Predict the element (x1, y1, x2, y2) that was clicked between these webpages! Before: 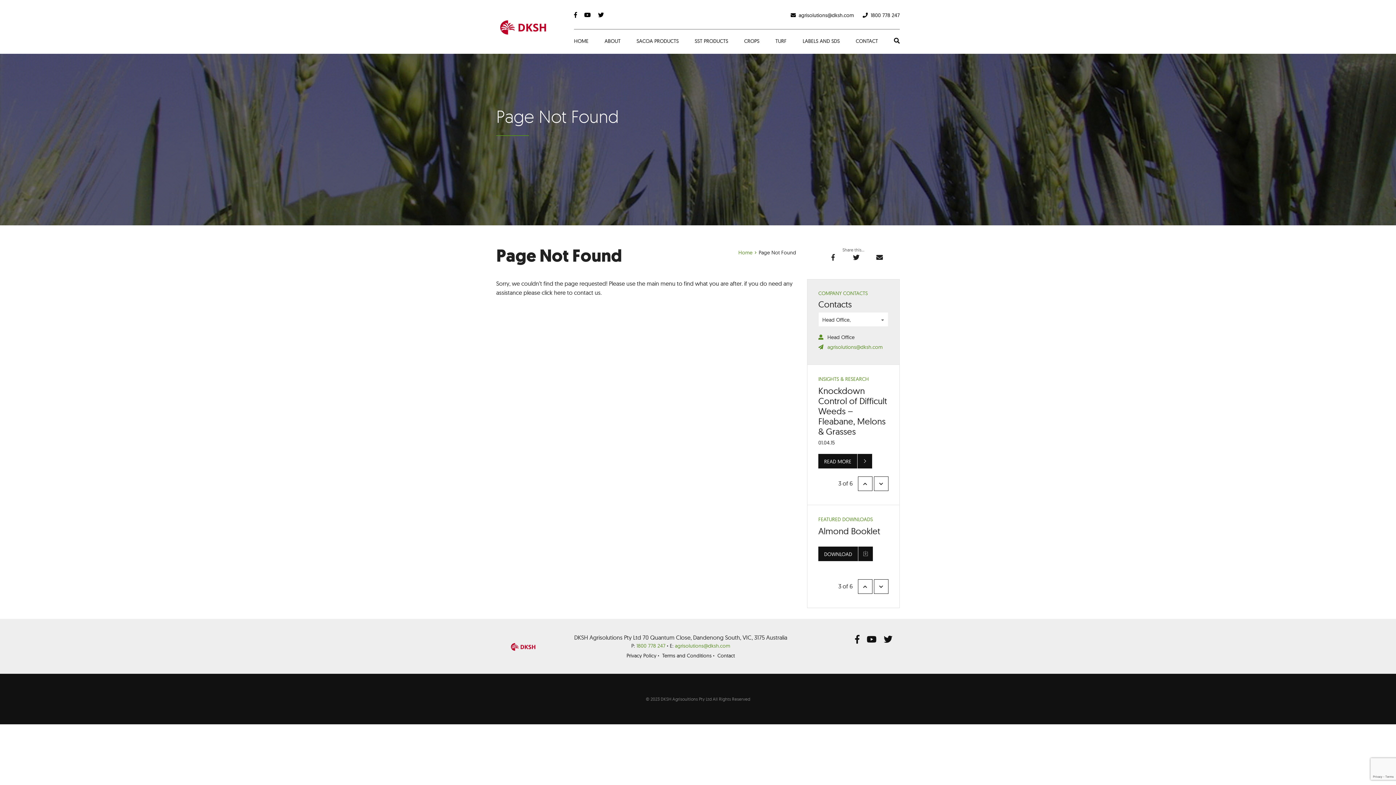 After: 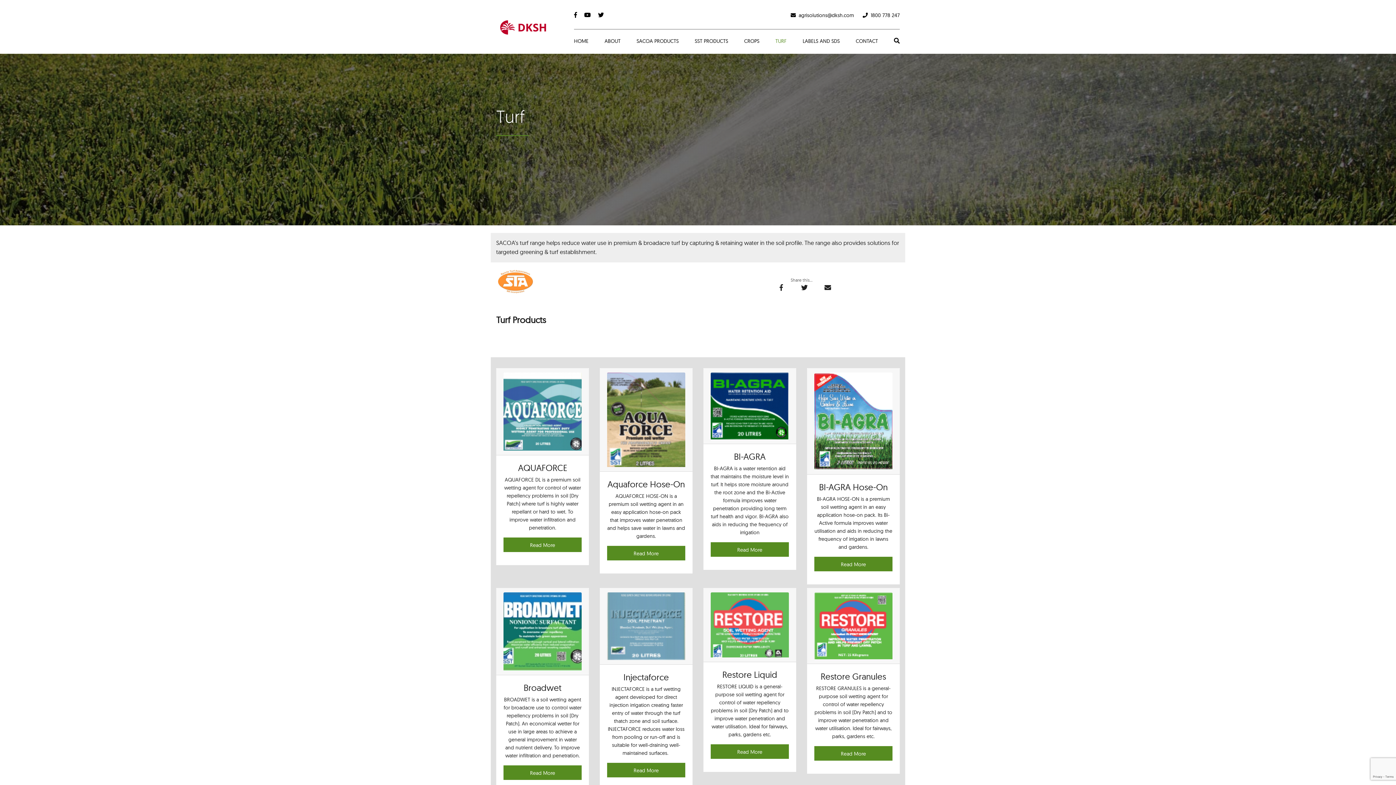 Action: bbox: (775, 37, 786, 44) label: TURF